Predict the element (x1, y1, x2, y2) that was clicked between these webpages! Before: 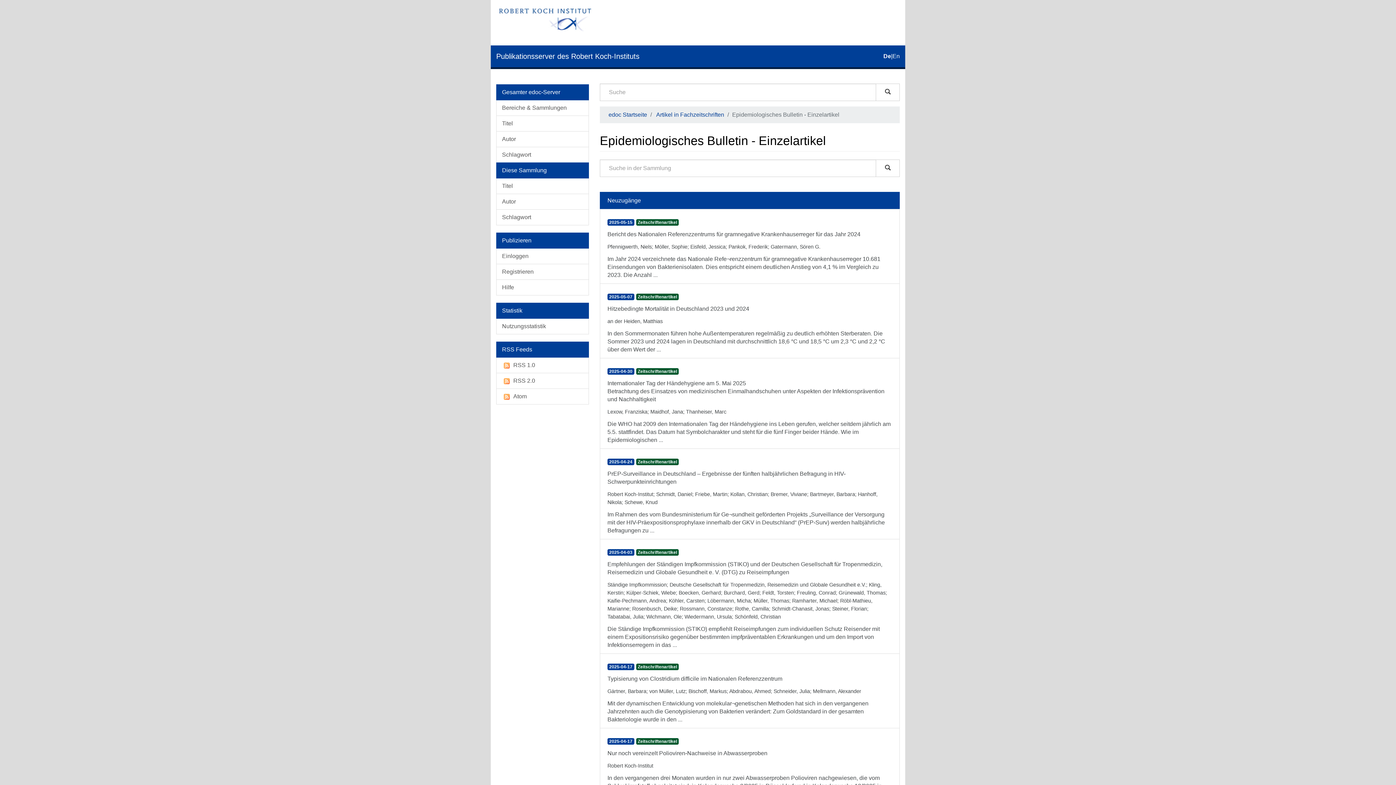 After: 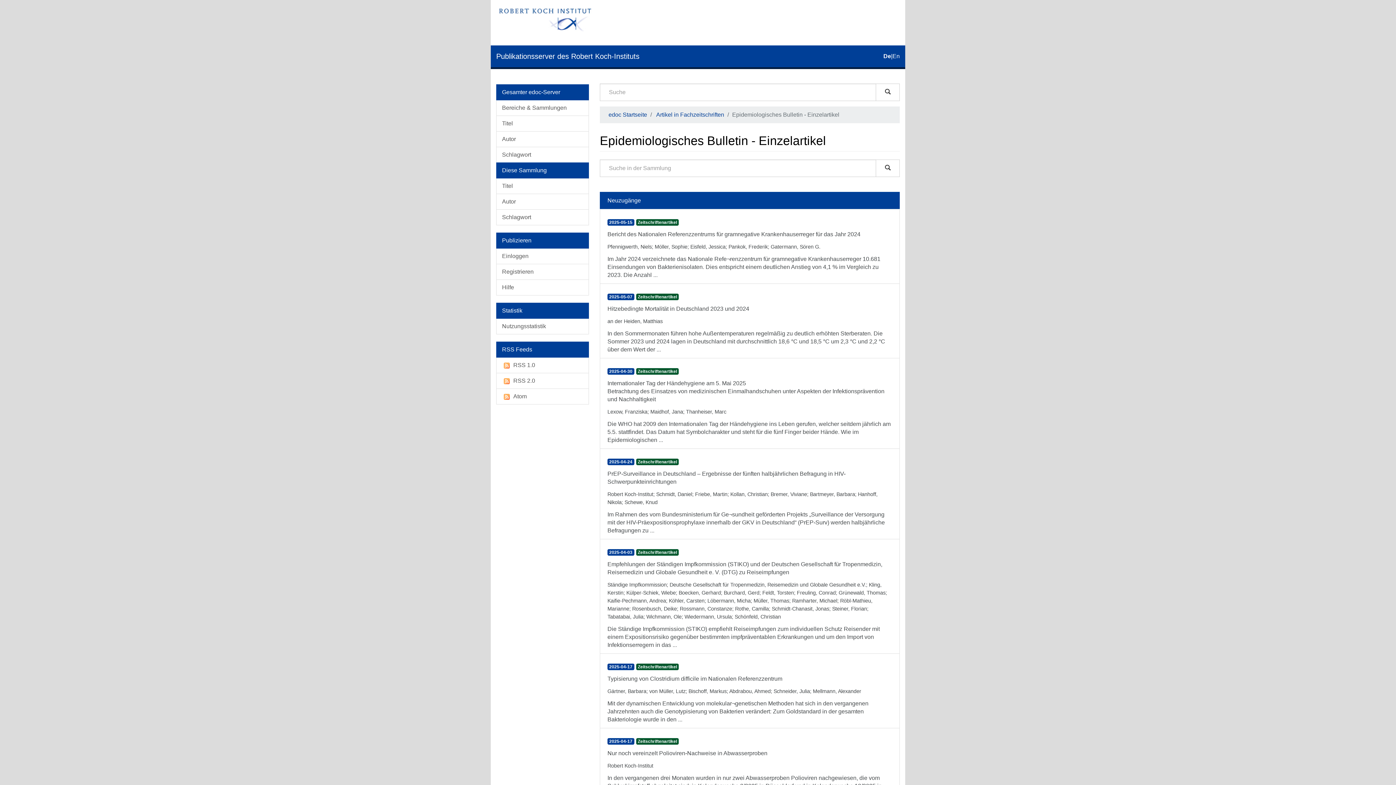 Action: label: RSS Feeds bbox: (496, 341, 589, 357)